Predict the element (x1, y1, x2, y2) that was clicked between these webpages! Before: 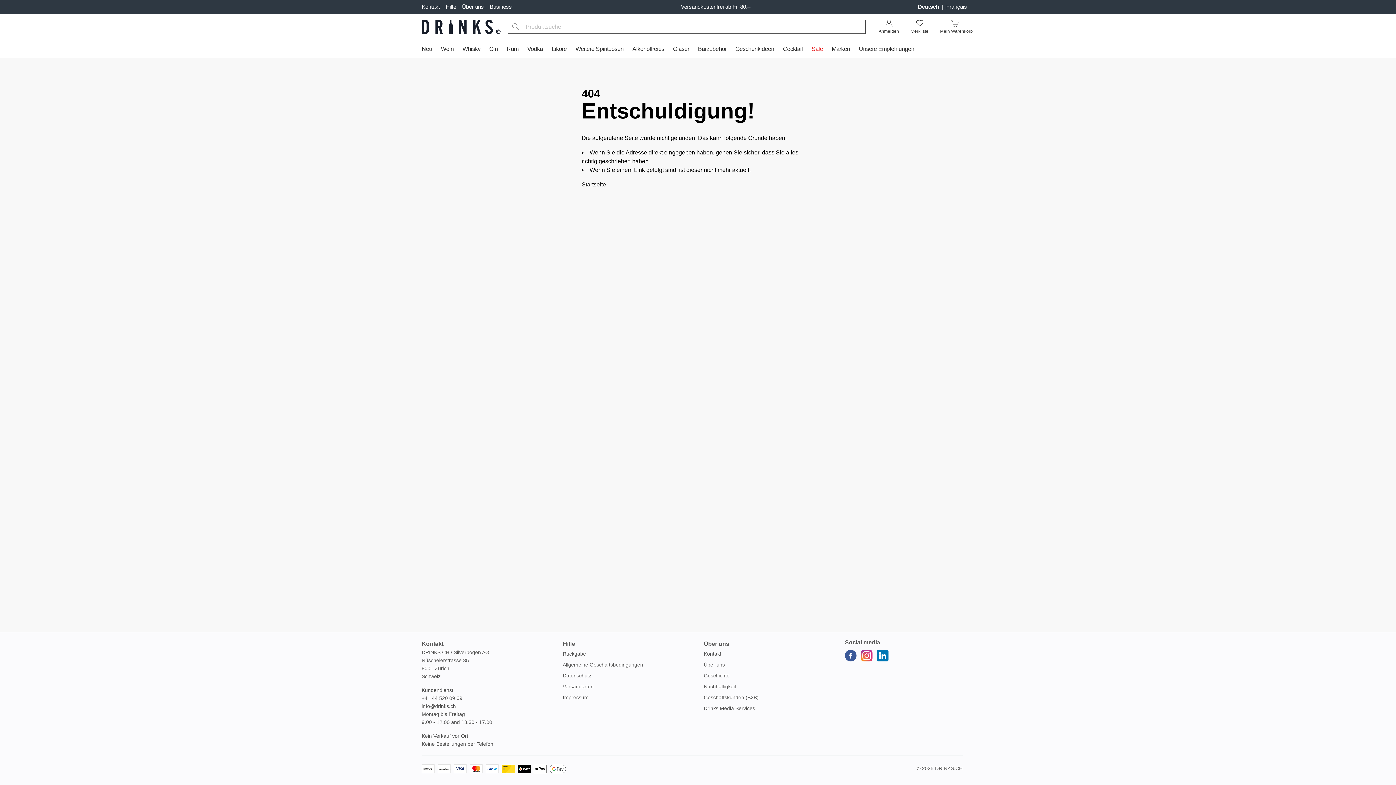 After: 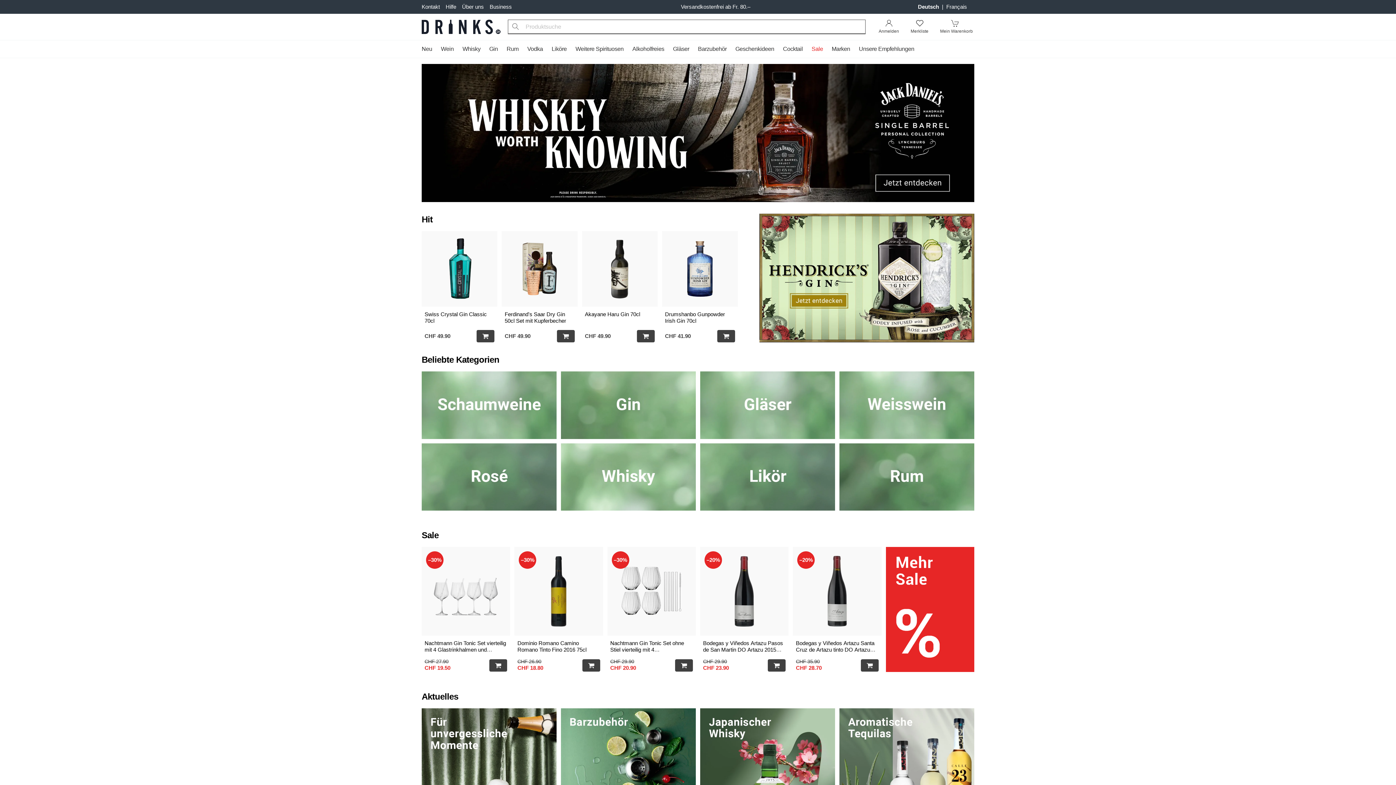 Action: label: DRINKS.CH bbox: (935, 765, 962, 771)